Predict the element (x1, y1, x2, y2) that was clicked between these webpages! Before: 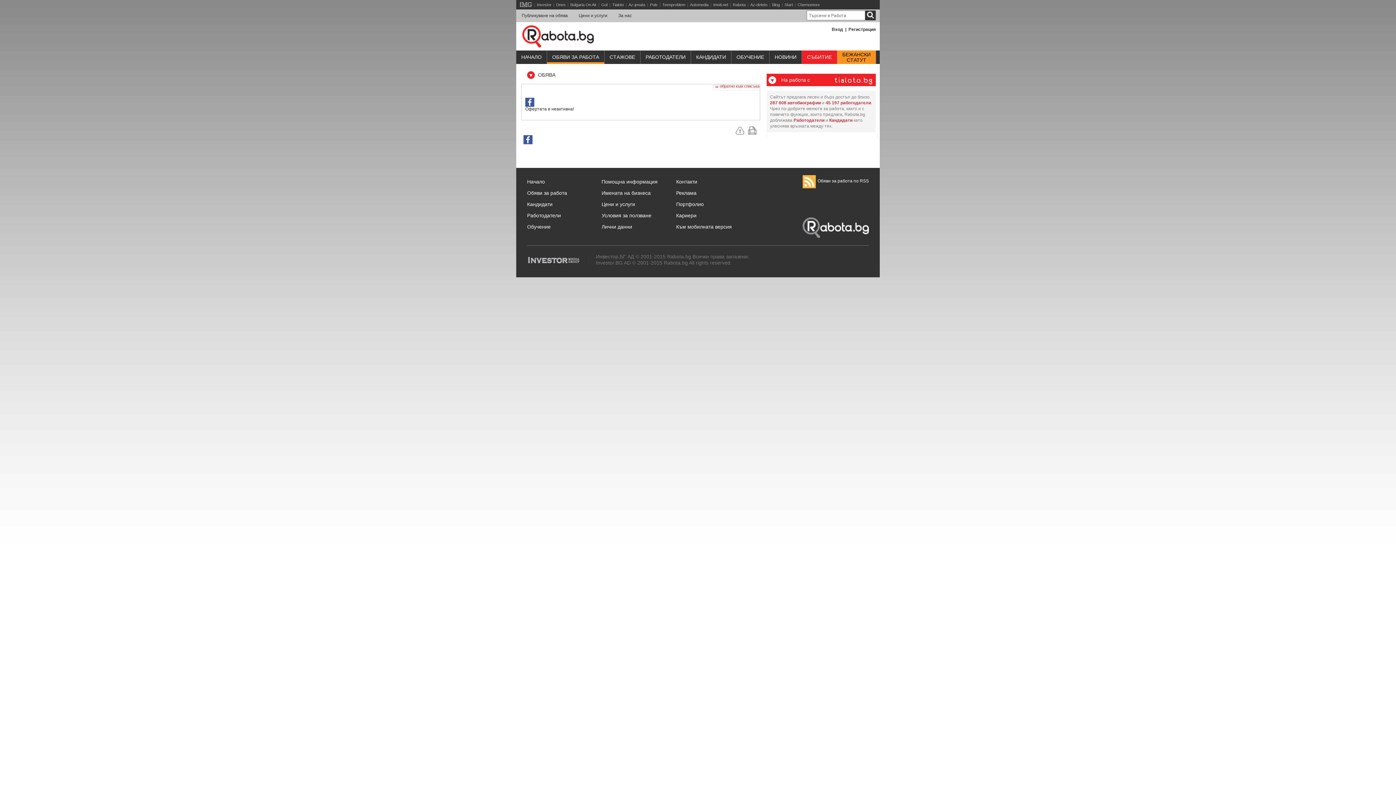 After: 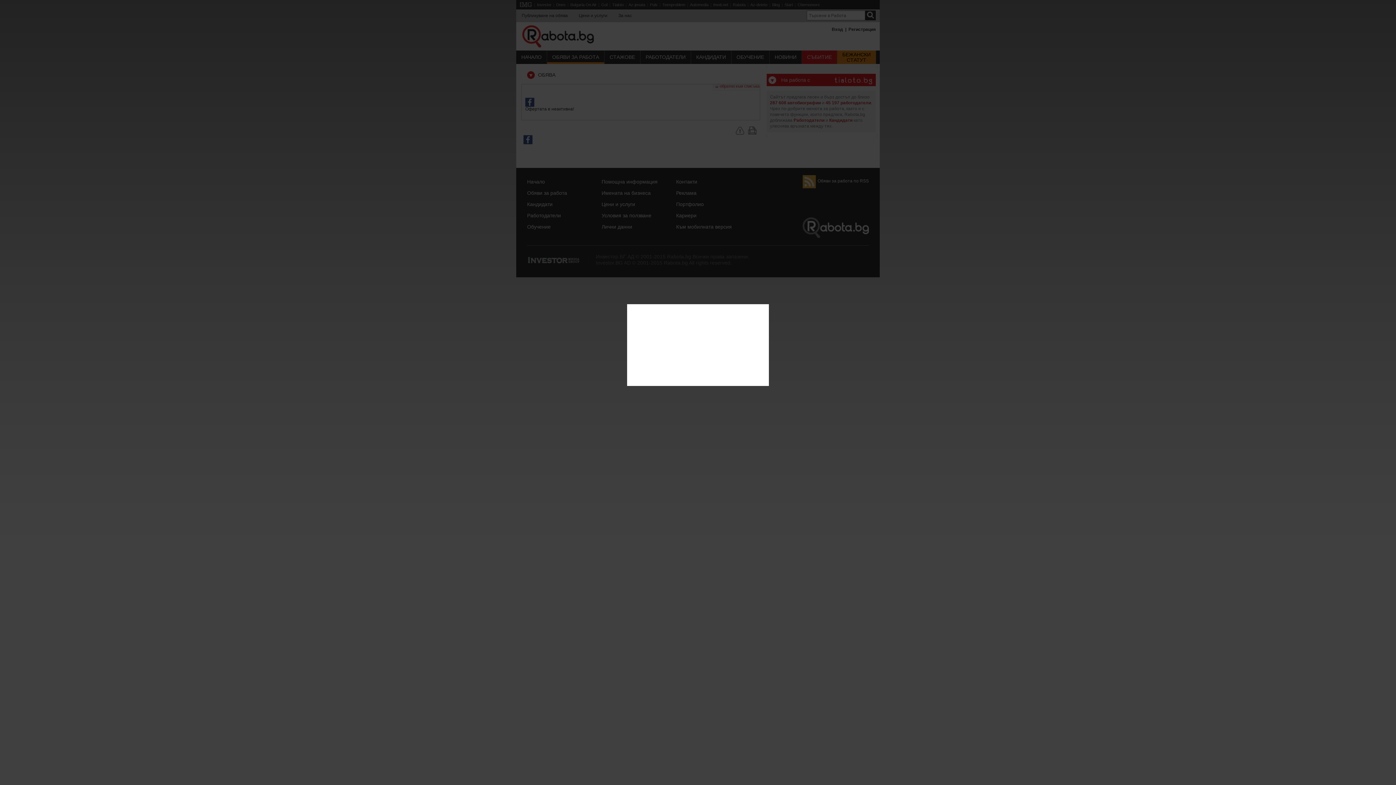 Action: bbox: (516, 9, 573, 22) label: Публикуване на обява